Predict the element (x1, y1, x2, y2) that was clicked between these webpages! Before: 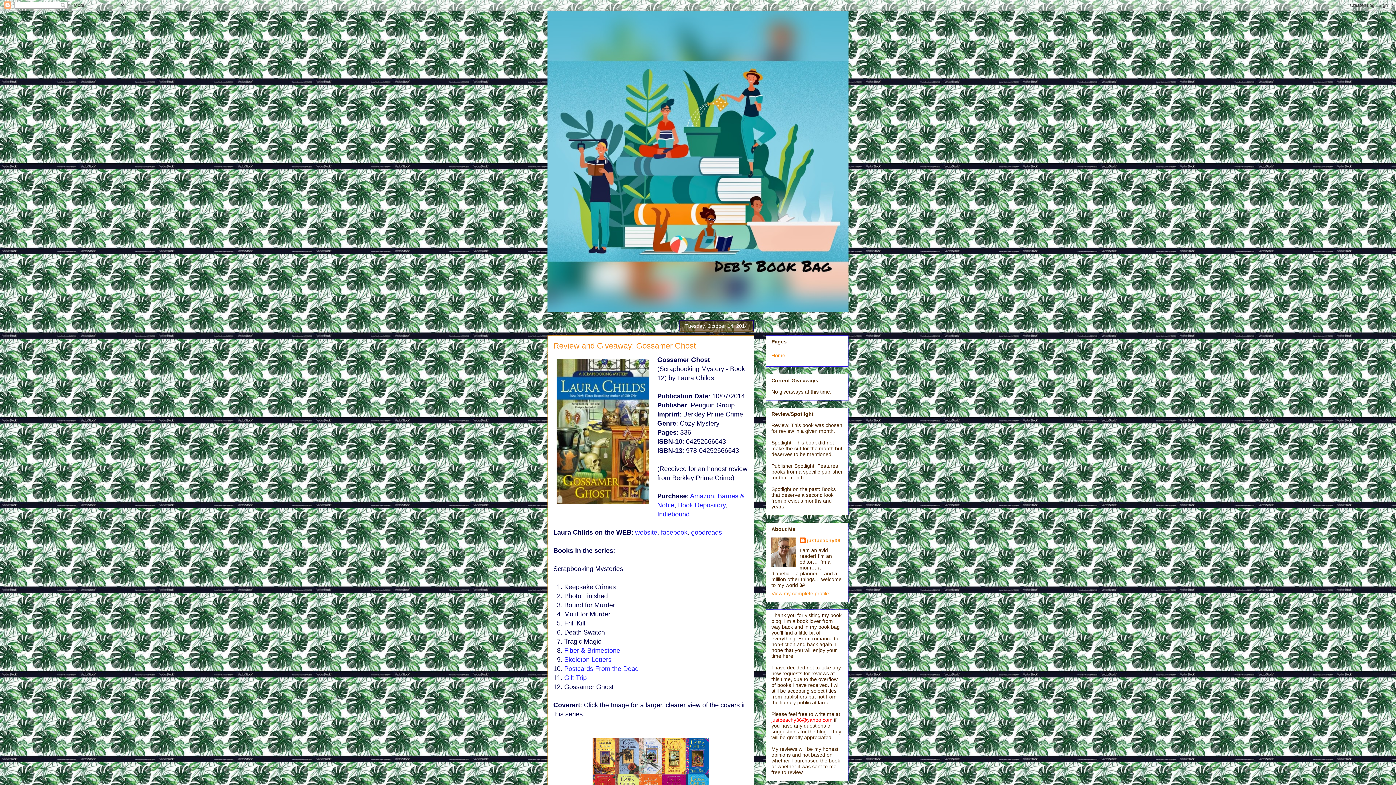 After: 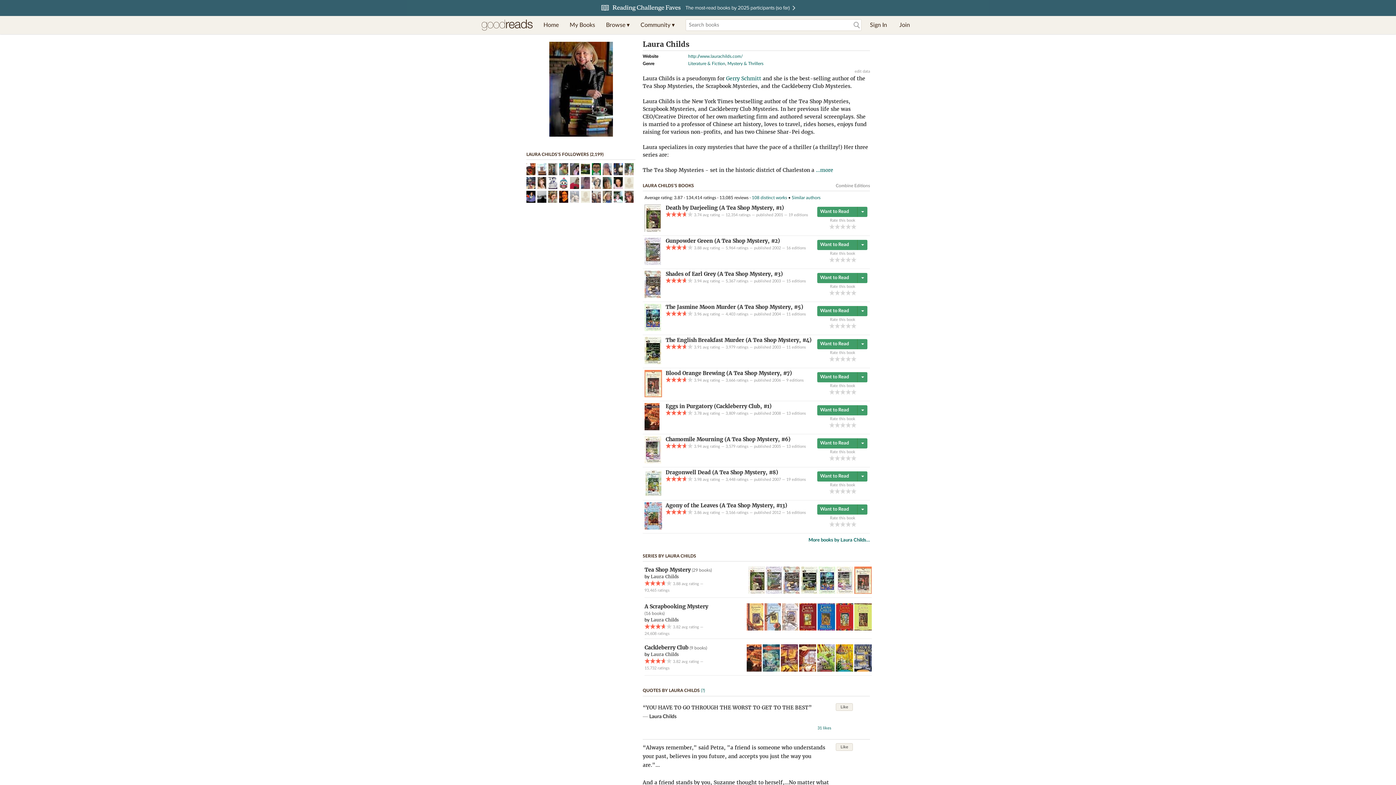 Action: bbox: (691, 529, 722, 536) label: goodreads